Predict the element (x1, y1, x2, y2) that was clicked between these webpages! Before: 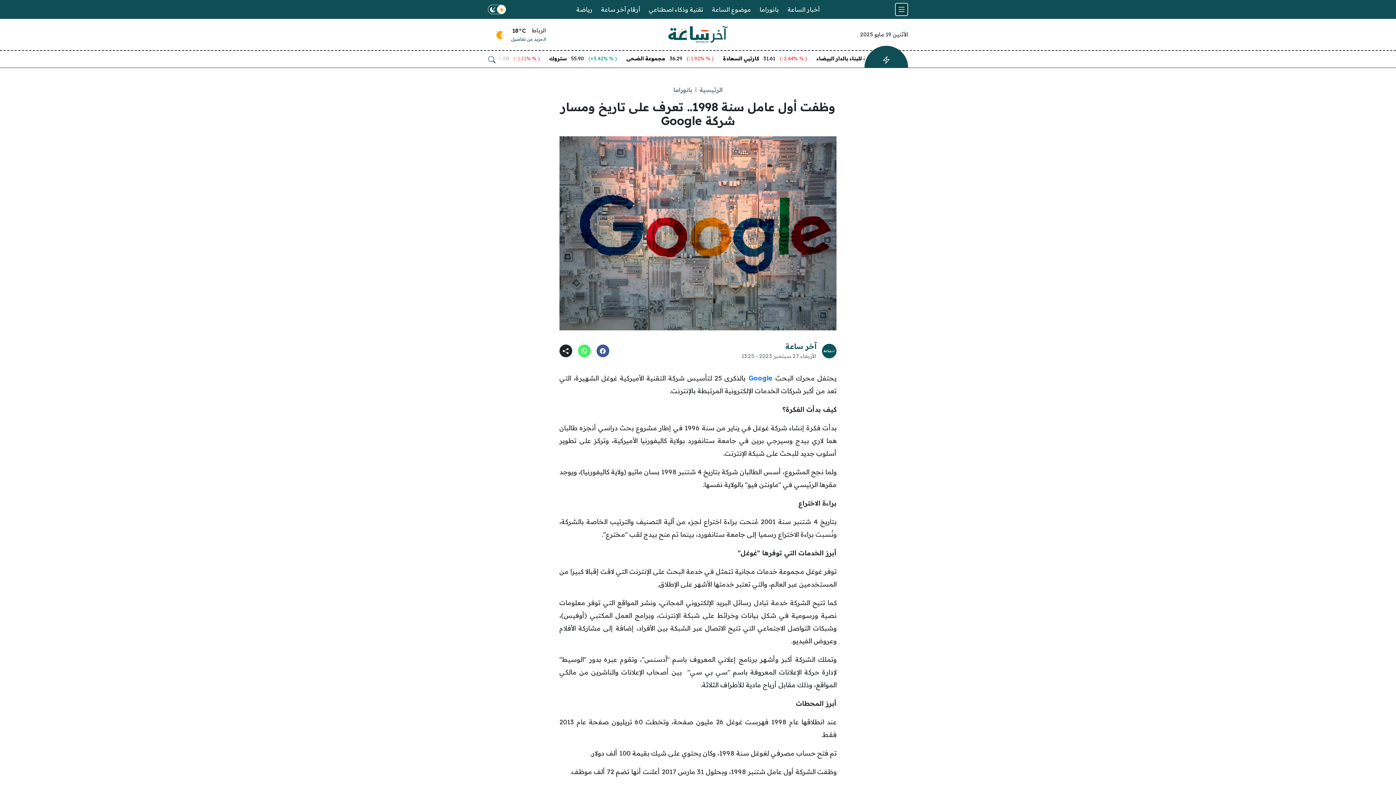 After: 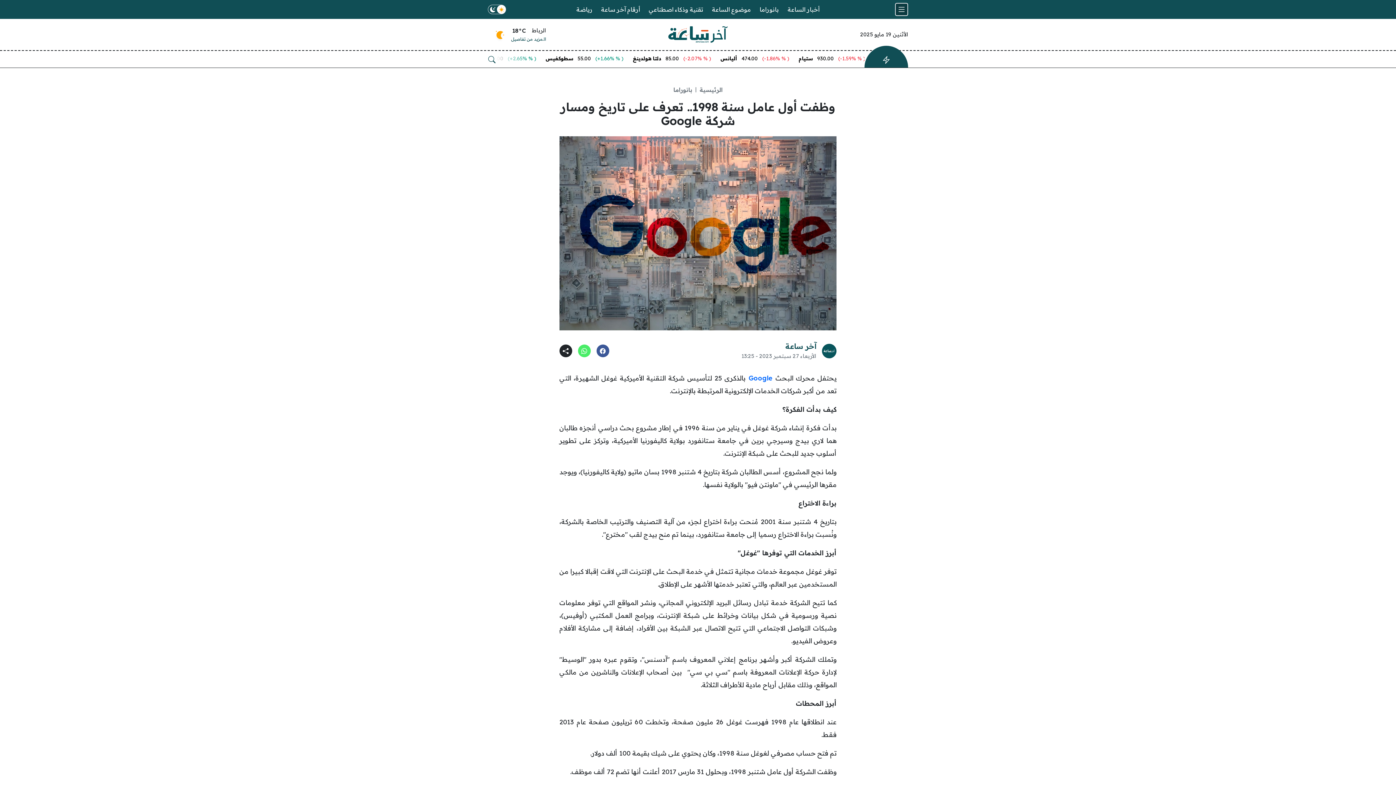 Action: bbox: (596, 344, 609, 357)